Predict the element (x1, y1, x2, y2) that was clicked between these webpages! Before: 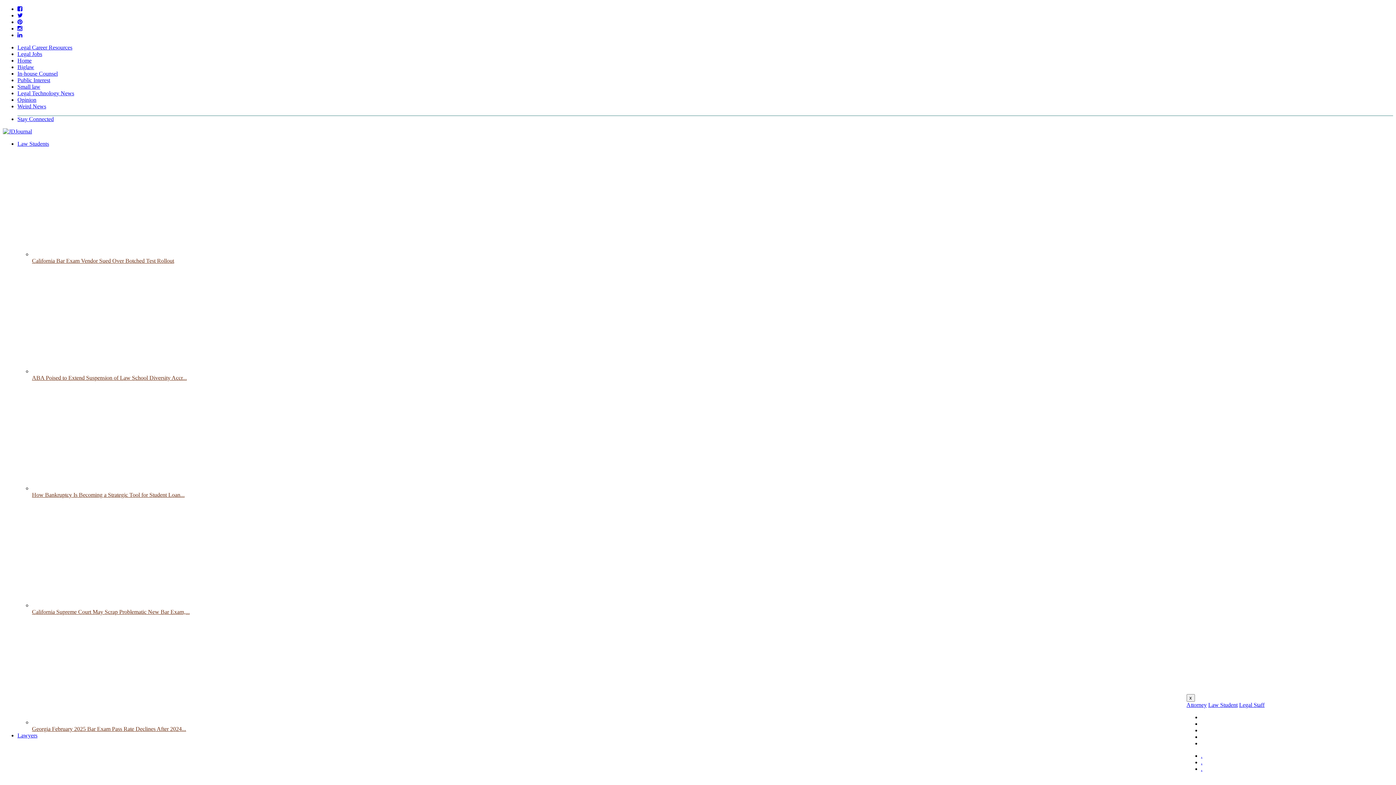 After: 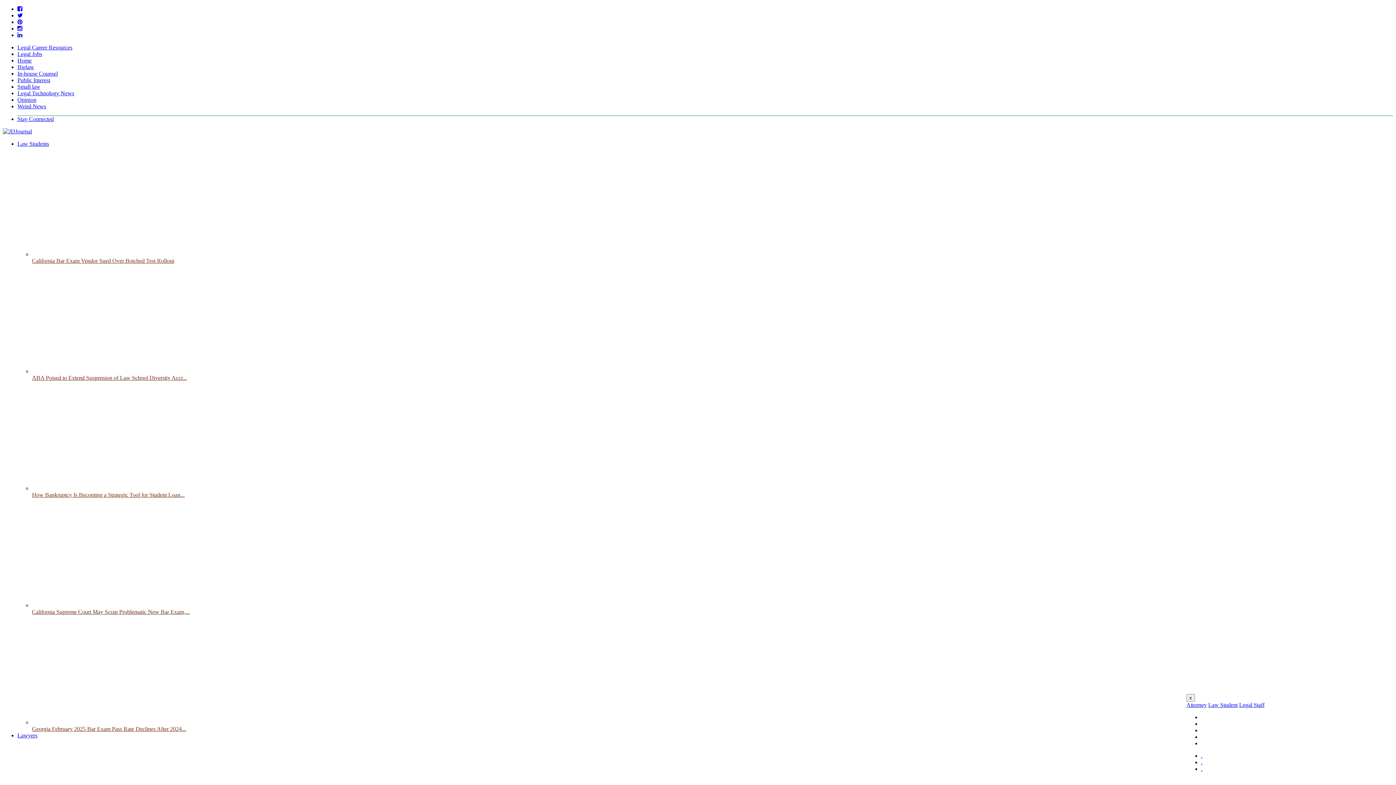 Action: label: In-house Counsel bbox: (17, 70, 57, 76)